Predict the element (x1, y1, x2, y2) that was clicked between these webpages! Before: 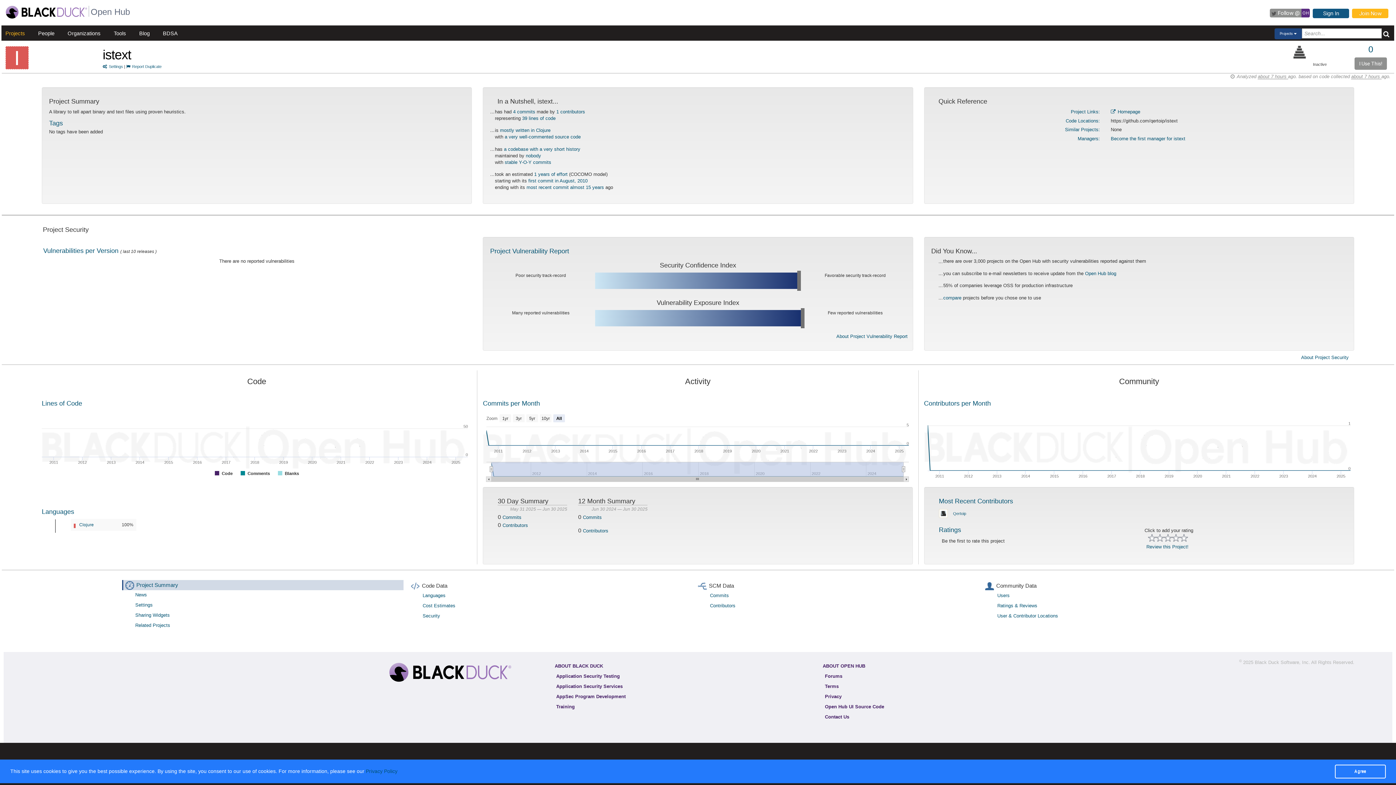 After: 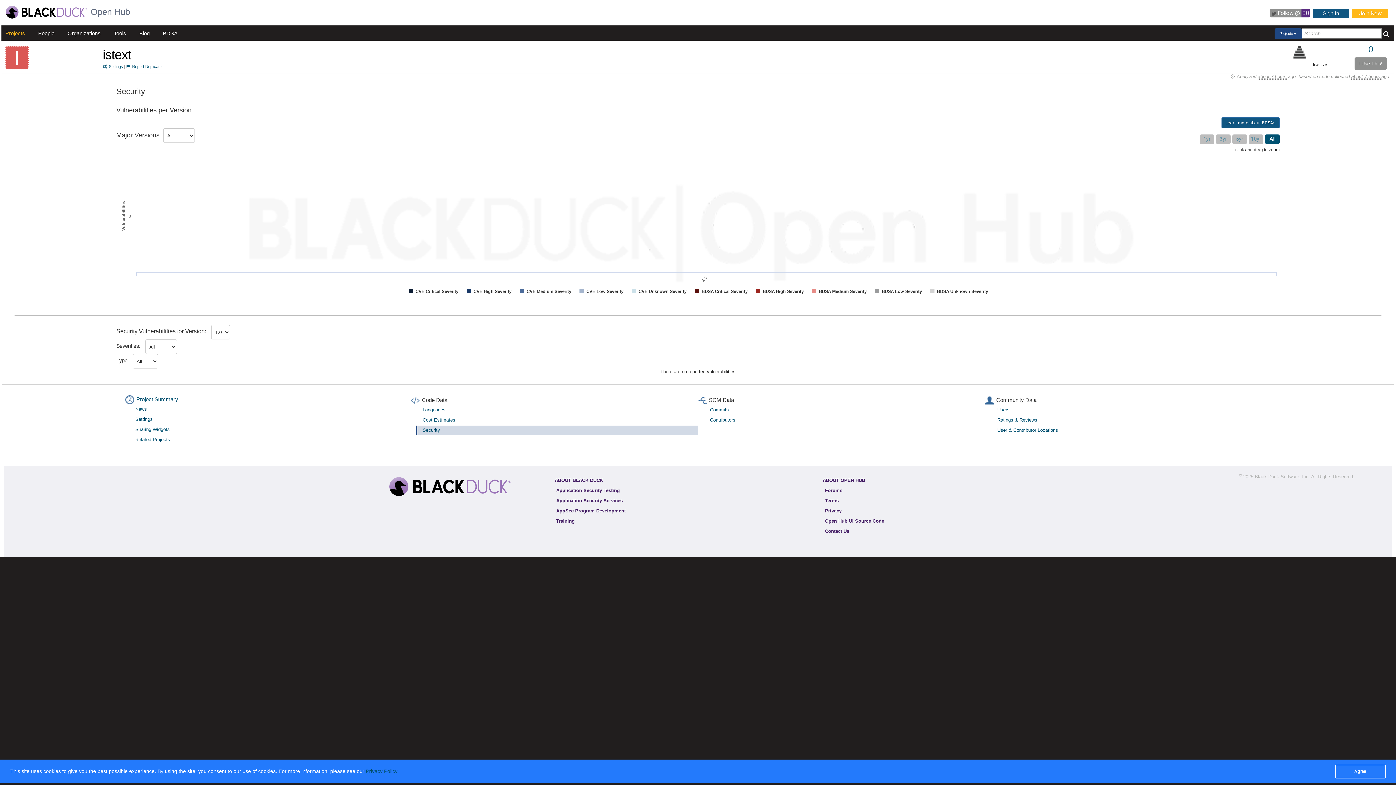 Action: label: Project Vulnerability Report bbox: (490, 247, 569, 254)